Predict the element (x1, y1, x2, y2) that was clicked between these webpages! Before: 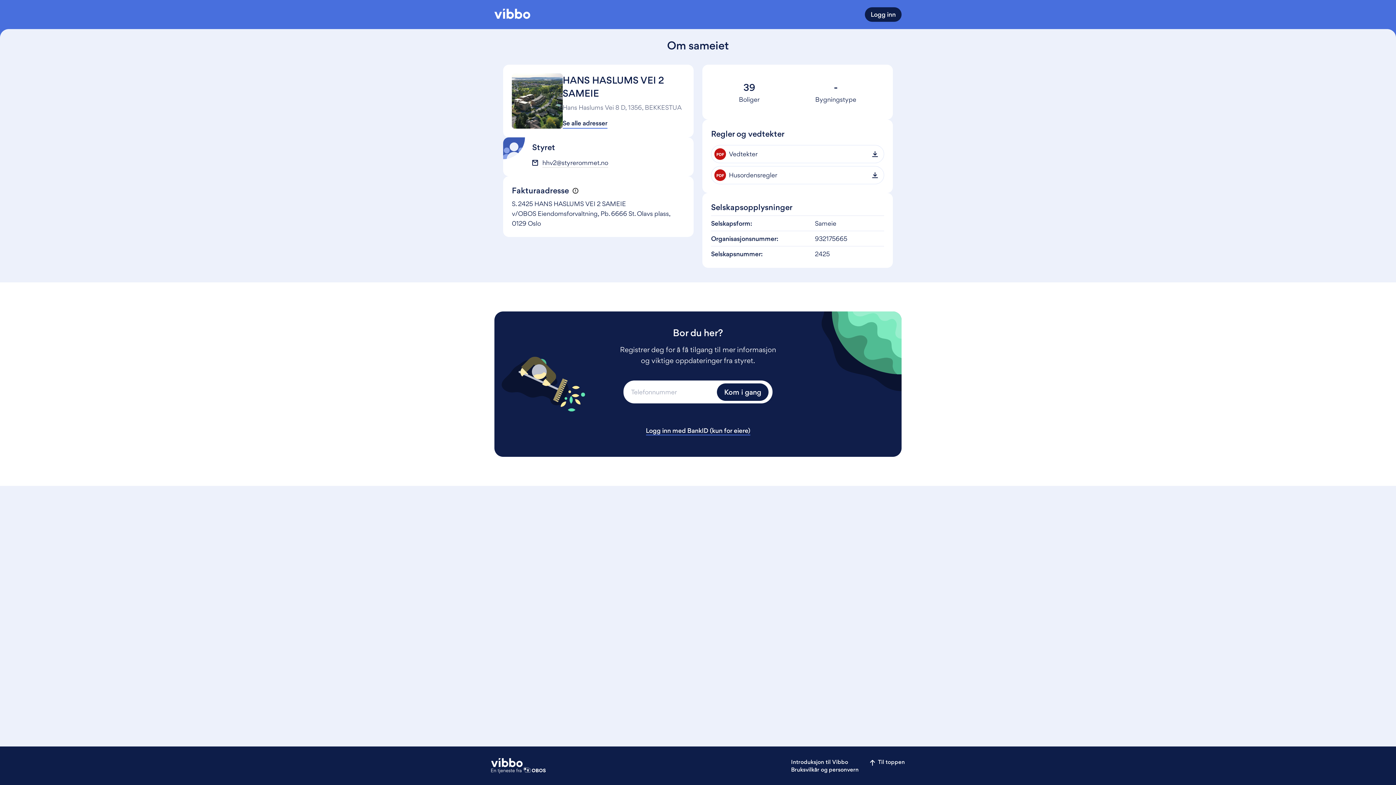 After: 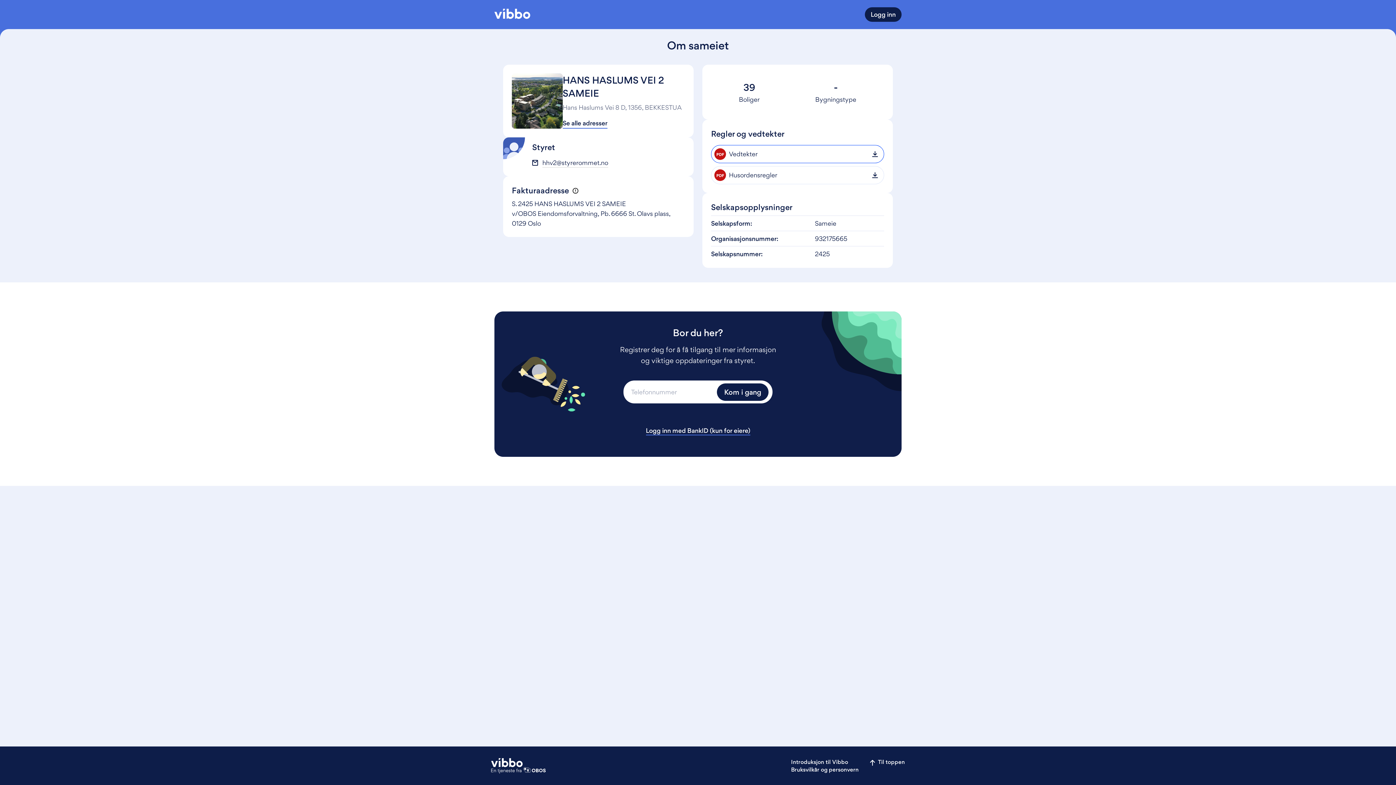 Action: bbox: (711, 145, 884, 163) label: PDF
Vedtekter